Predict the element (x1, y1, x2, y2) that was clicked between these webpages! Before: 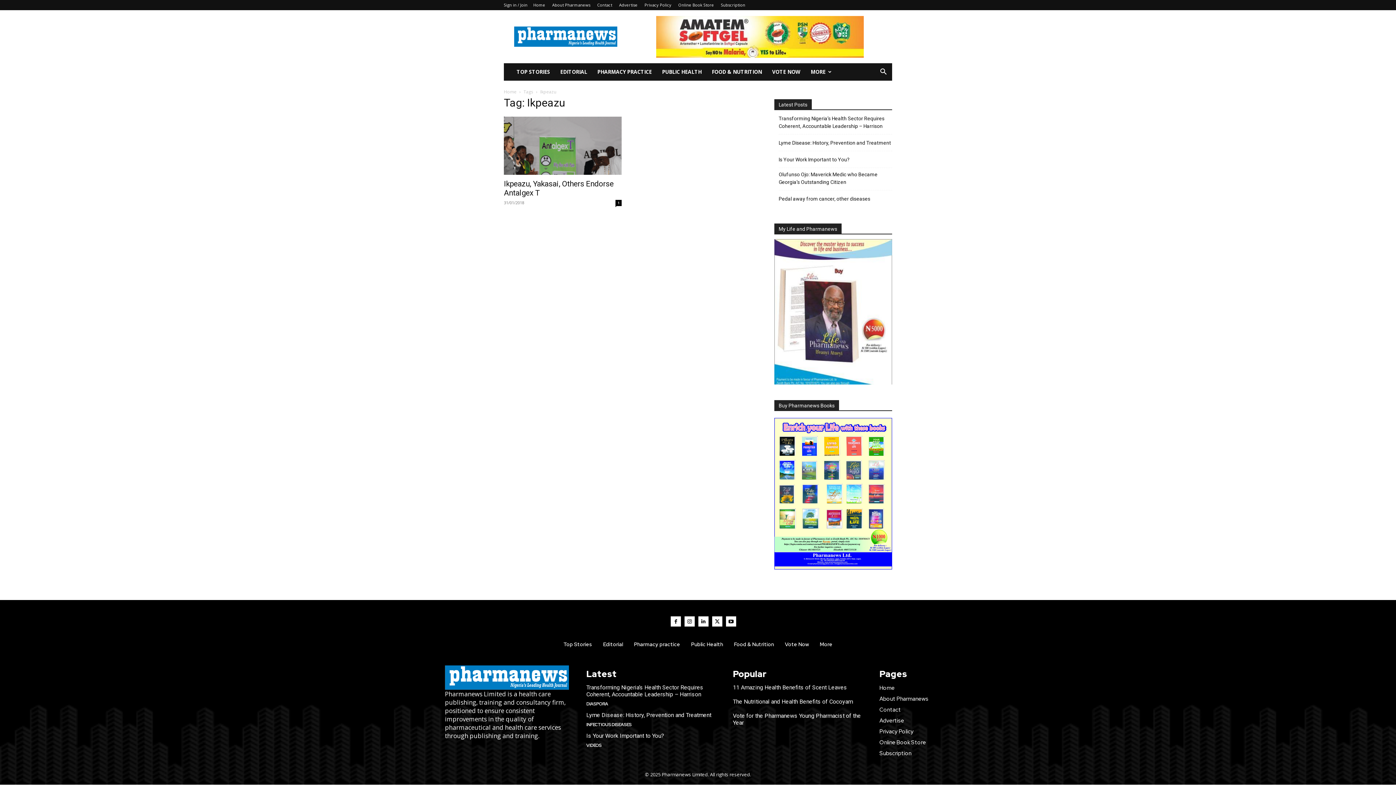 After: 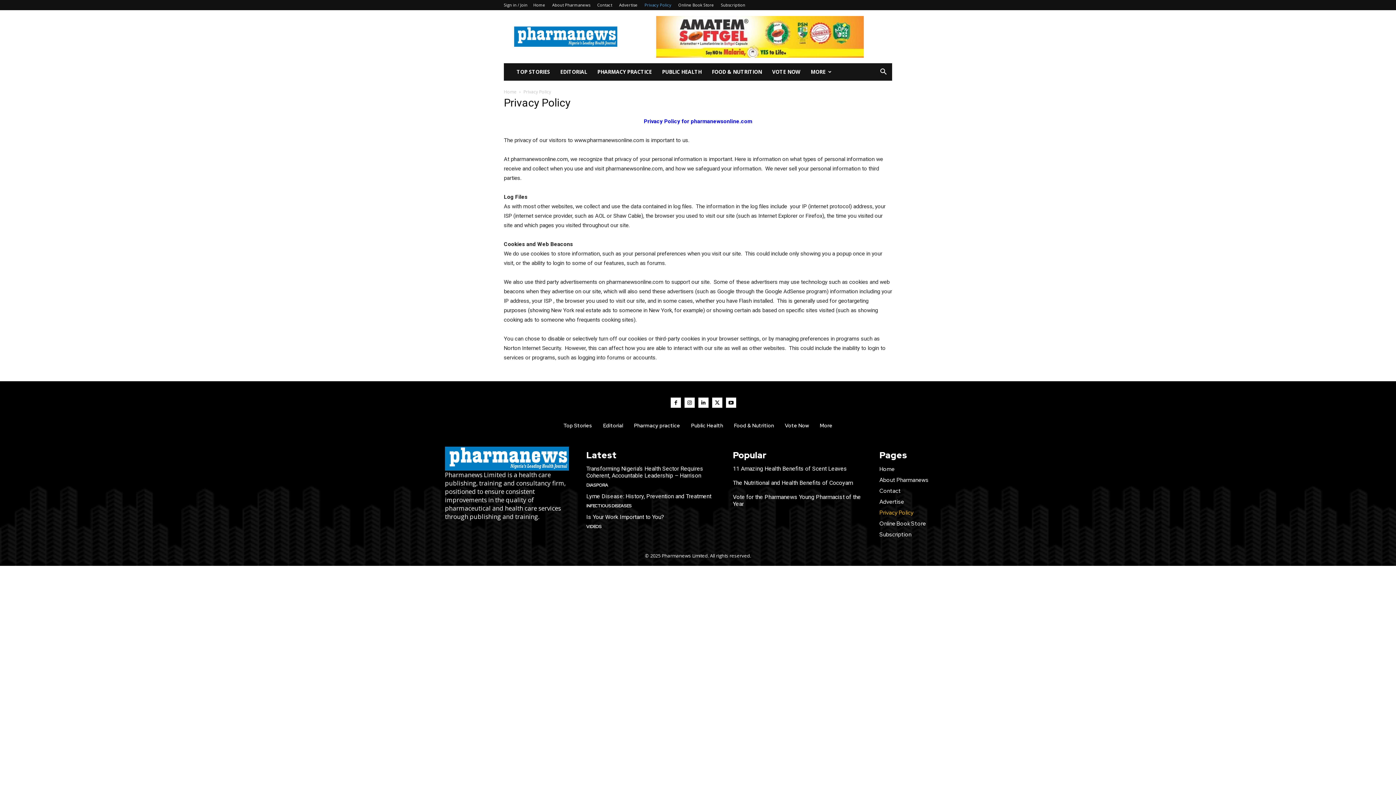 Action: label: Privacy Policy bbox: (879, 728, 951, 735)